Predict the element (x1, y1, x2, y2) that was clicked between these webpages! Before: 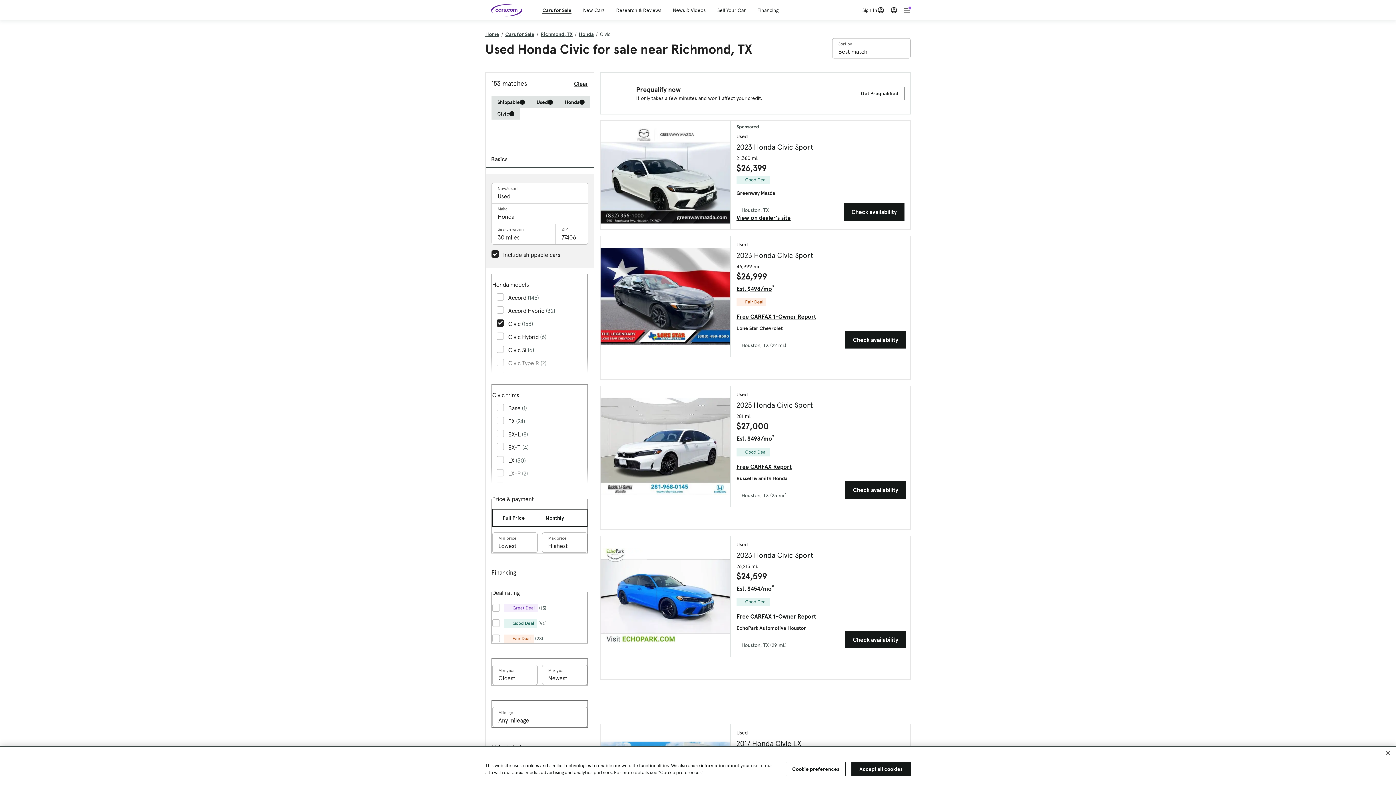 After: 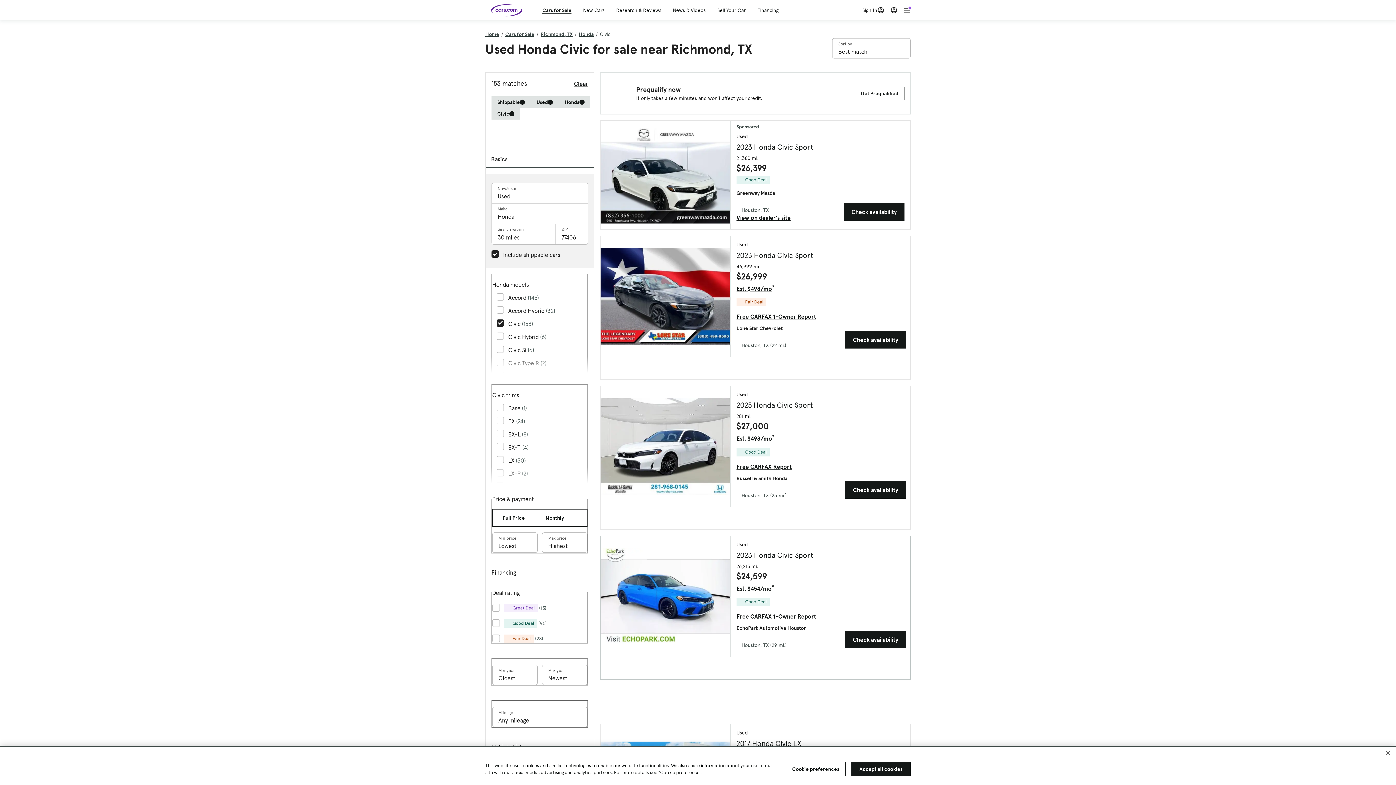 Action: bbox: (736, 598, 769, 606) label: Good Deal